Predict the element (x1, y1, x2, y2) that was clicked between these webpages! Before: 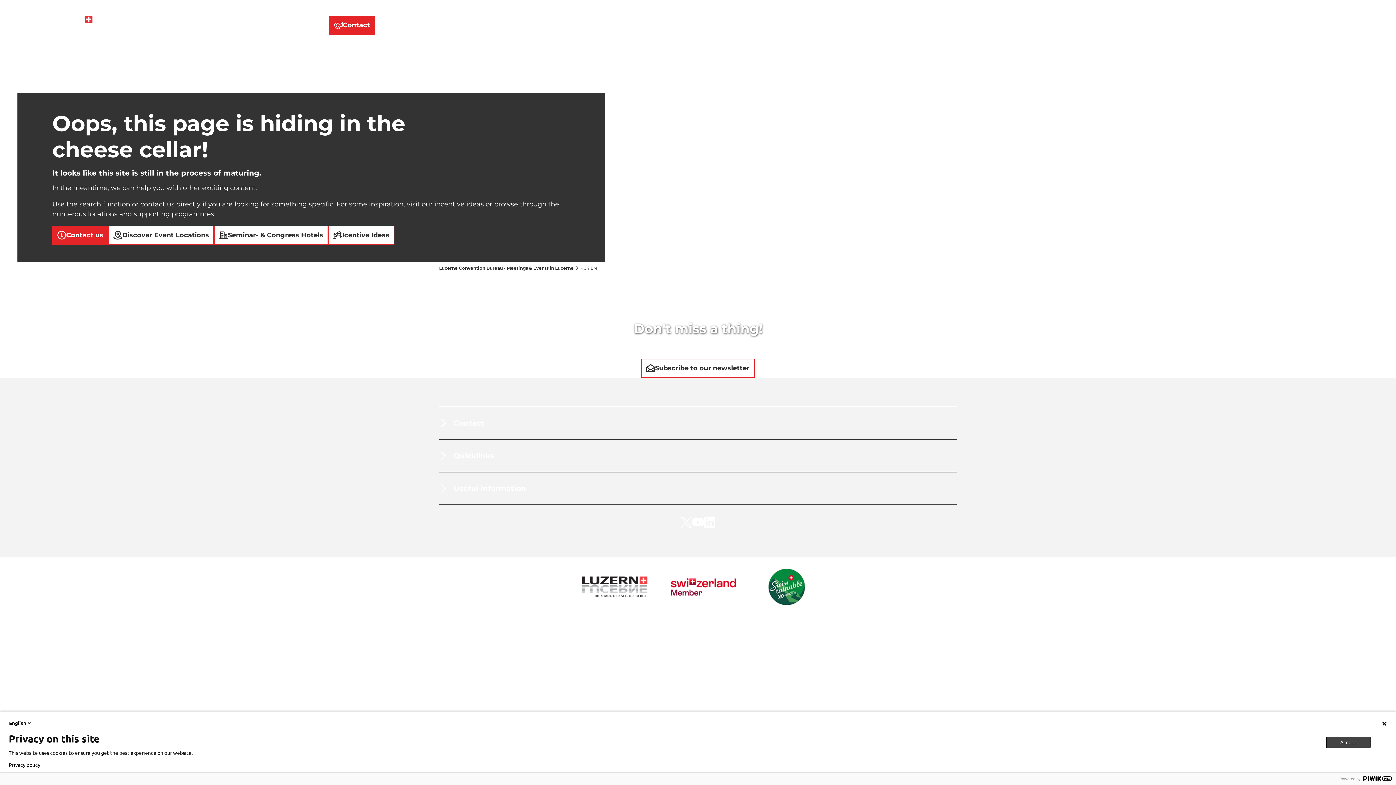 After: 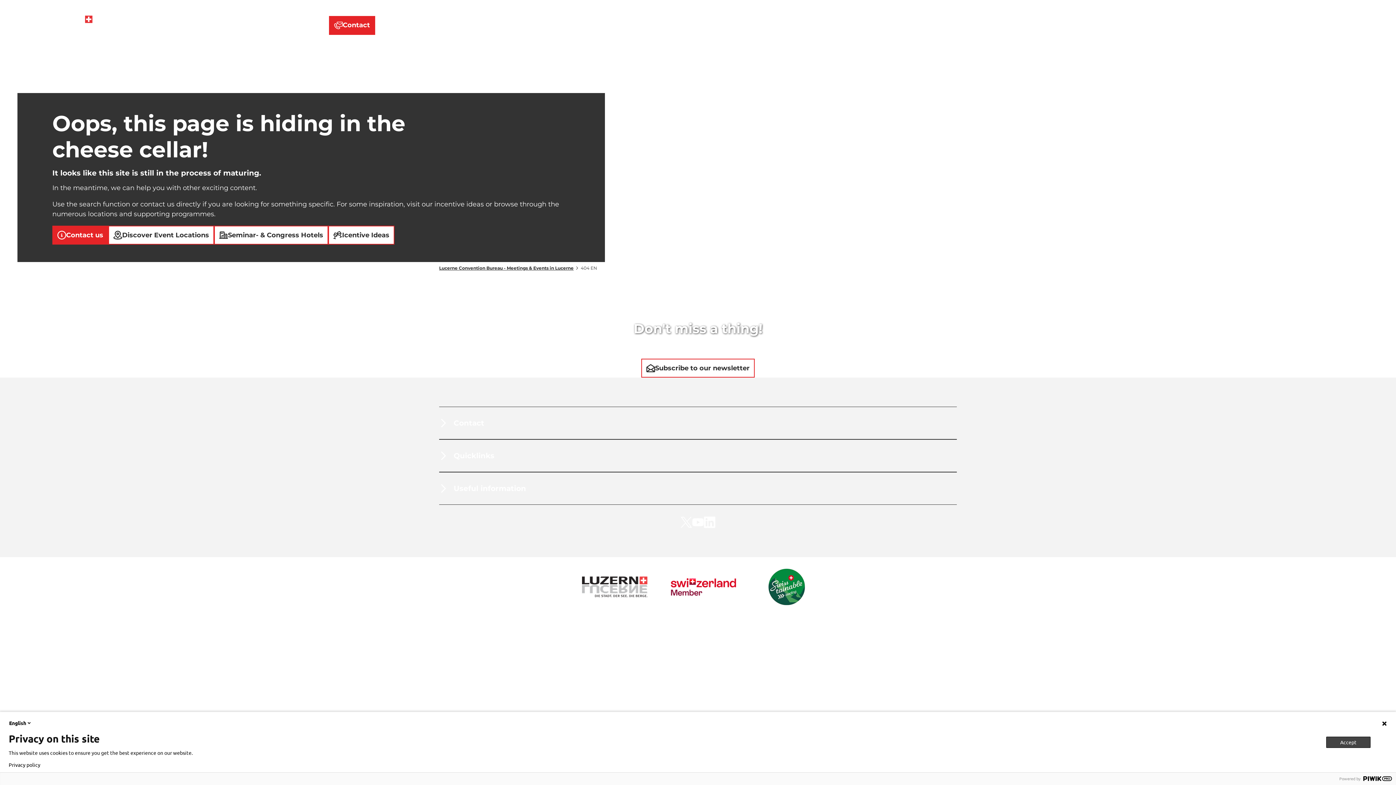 Action: label: Close bbox: (0, 617, 10, 635)